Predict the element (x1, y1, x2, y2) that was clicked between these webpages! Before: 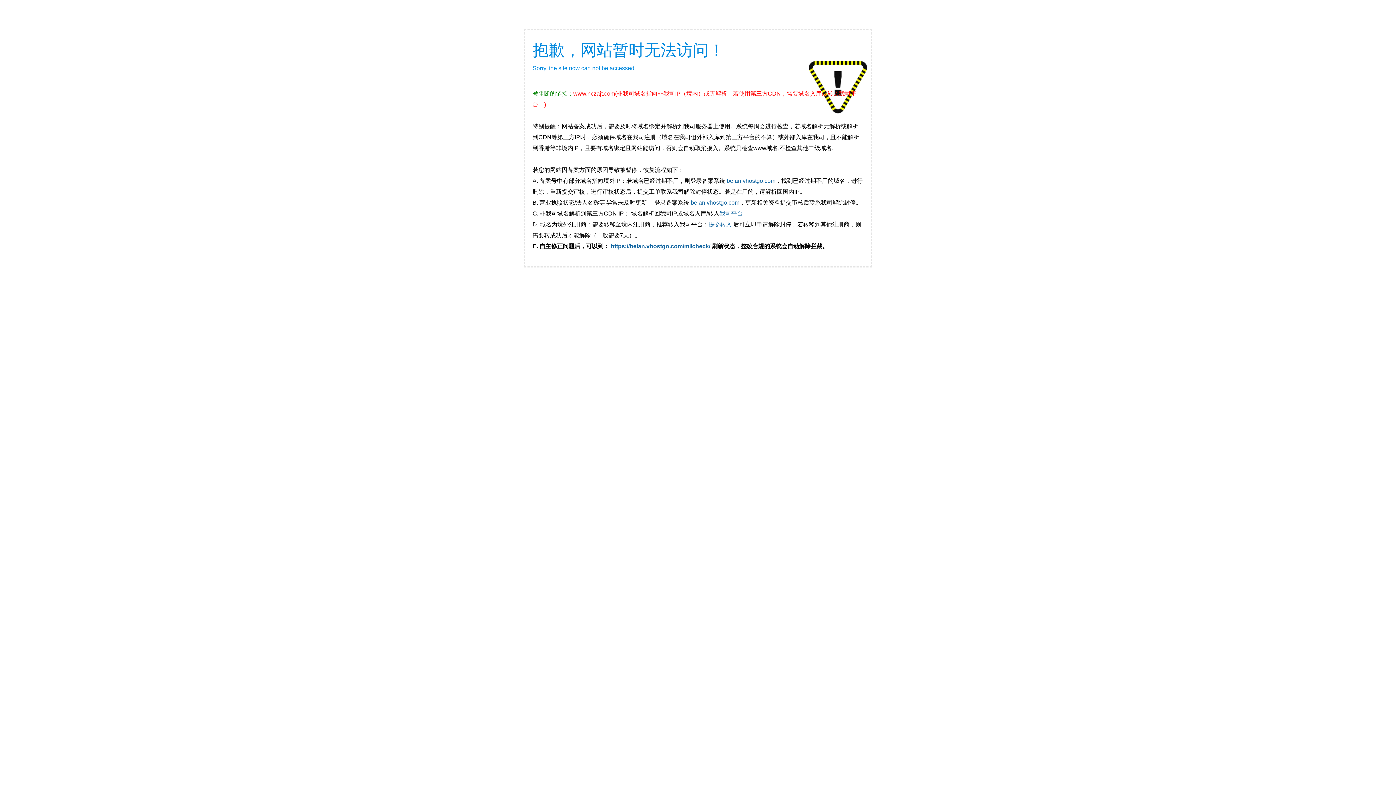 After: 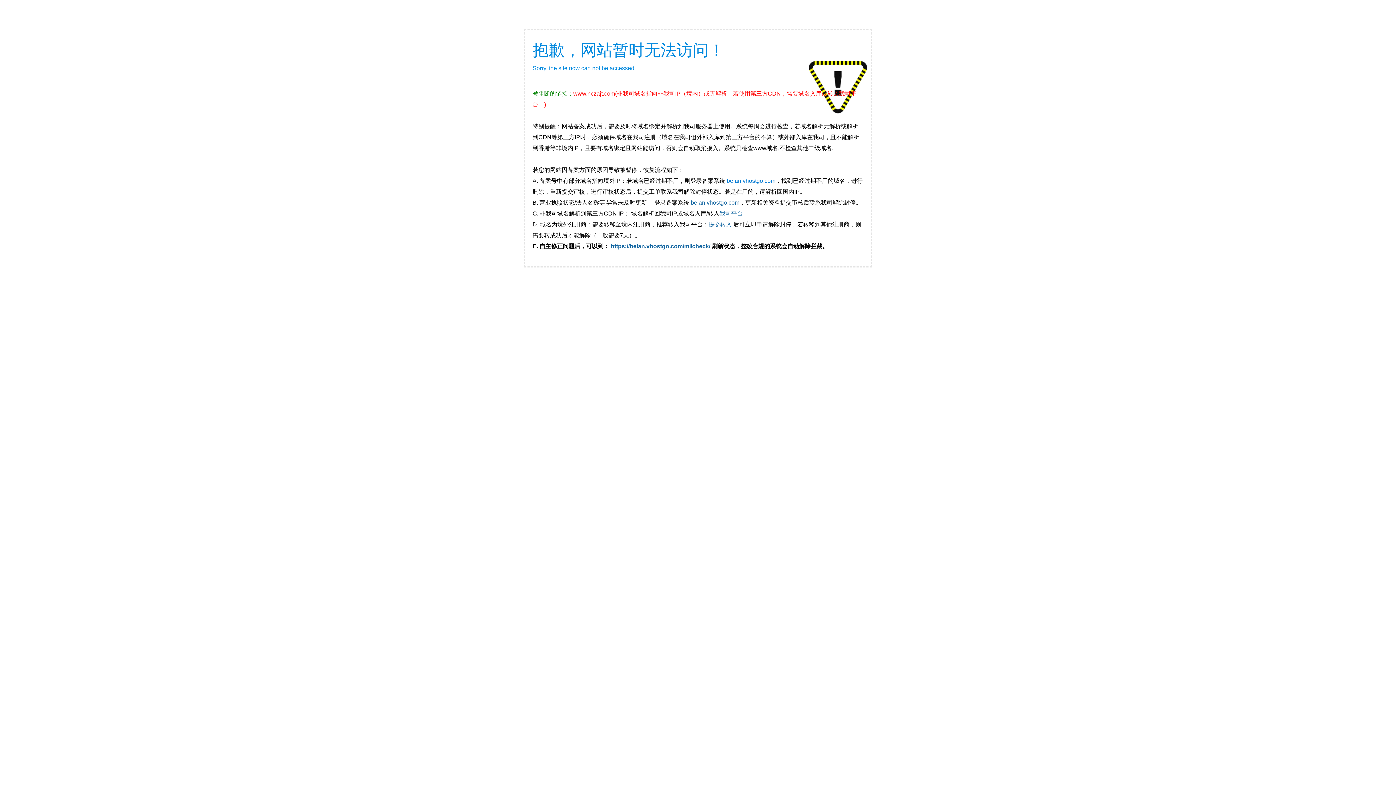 Action: bbox: (726, 177, 775, 184) label: beian.vhostgo.com